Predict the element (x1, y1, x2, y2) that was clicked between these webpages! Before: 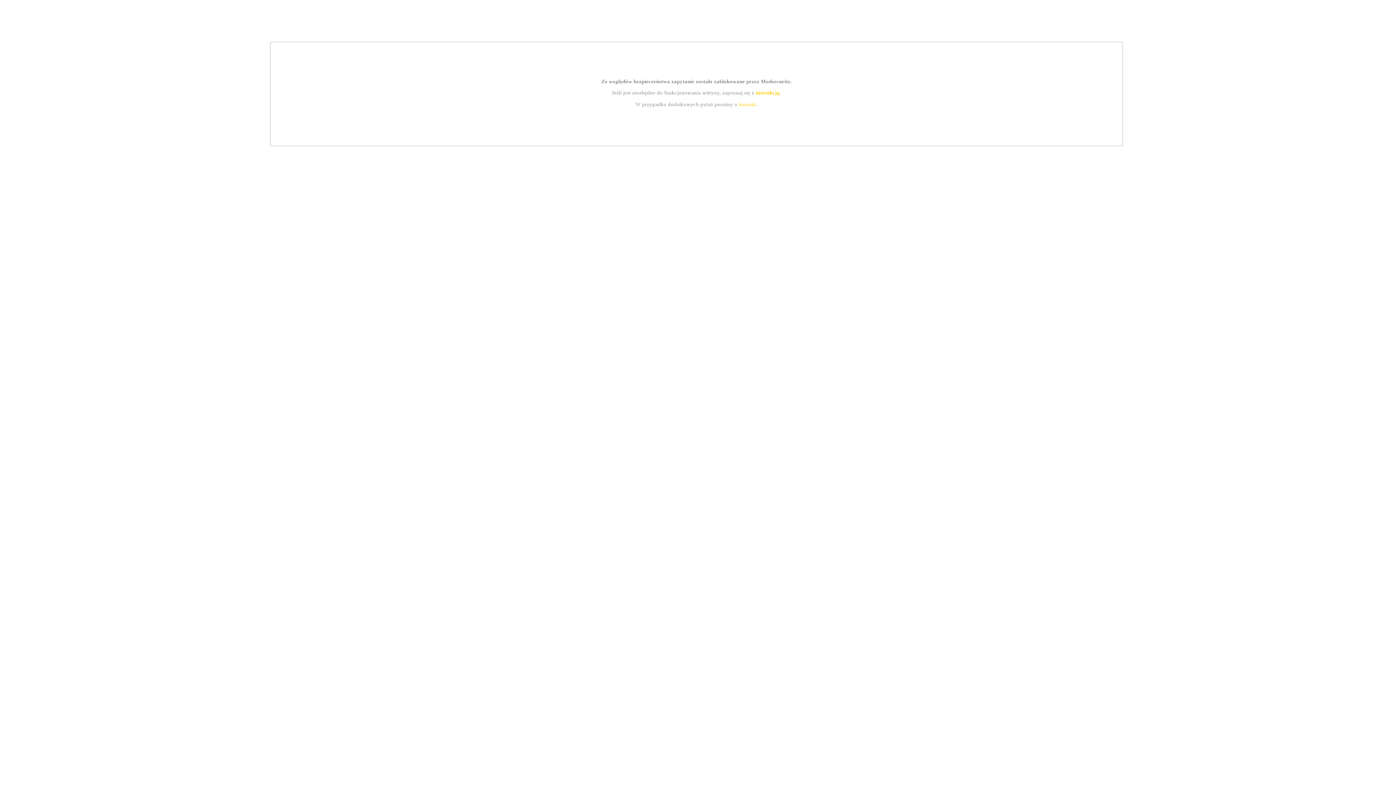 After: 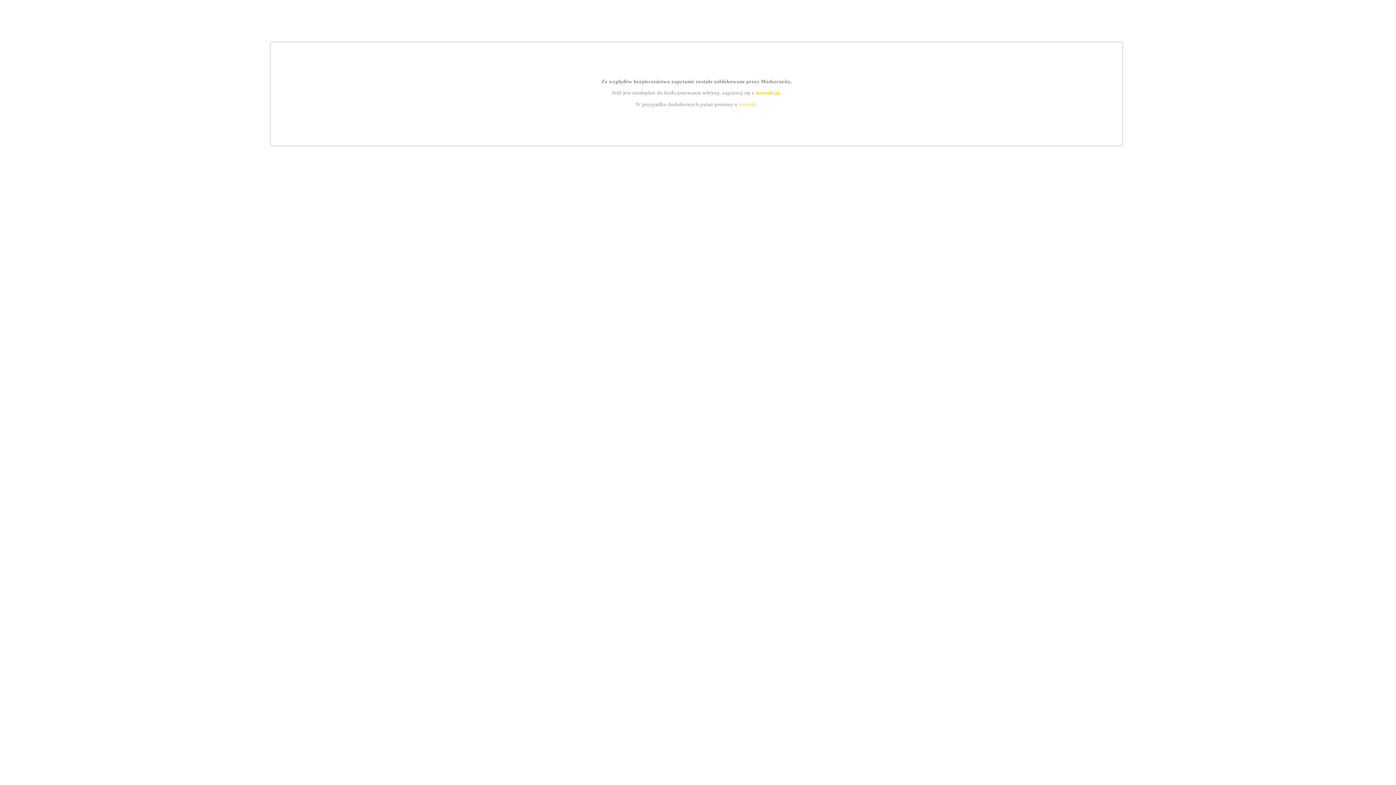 Action: bbox: (739, 101, 756, 107) label: kontakt